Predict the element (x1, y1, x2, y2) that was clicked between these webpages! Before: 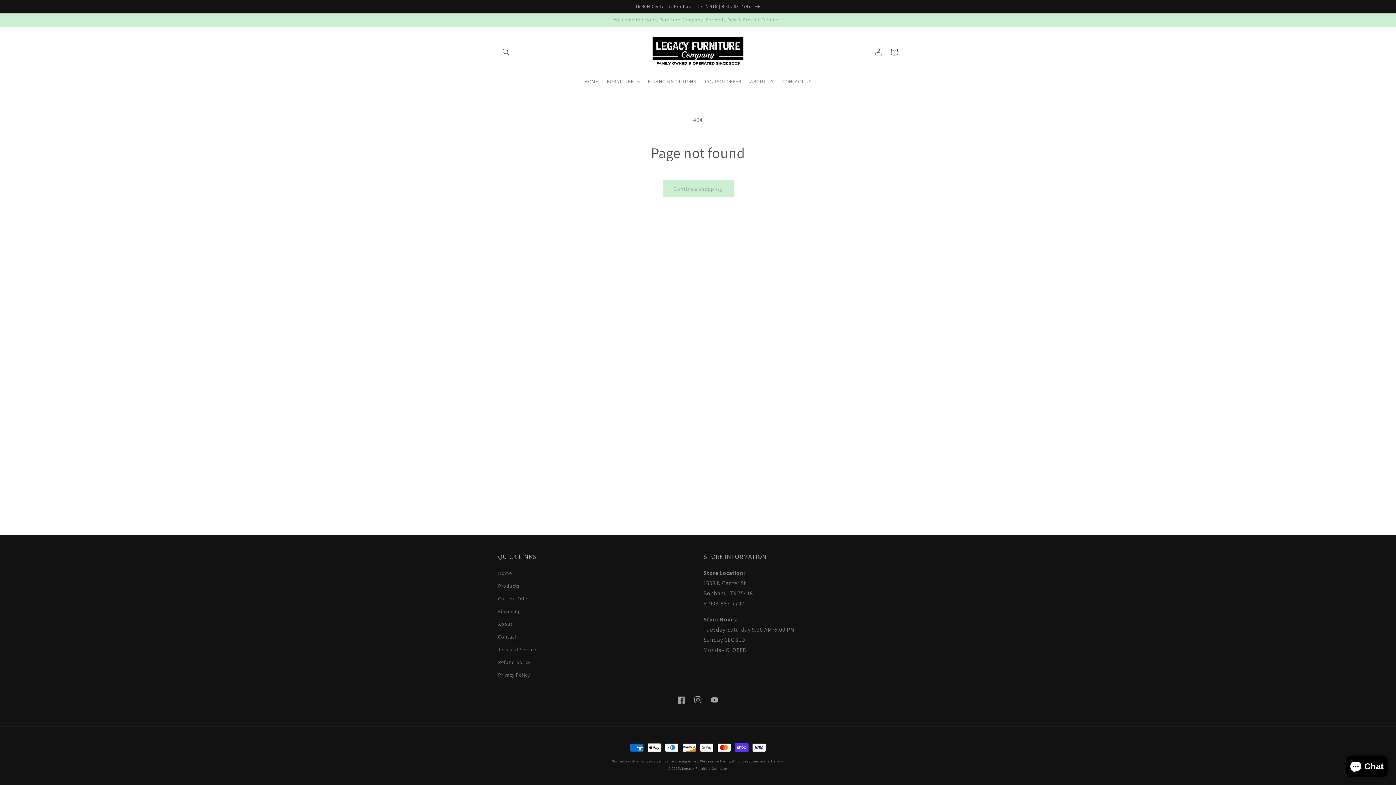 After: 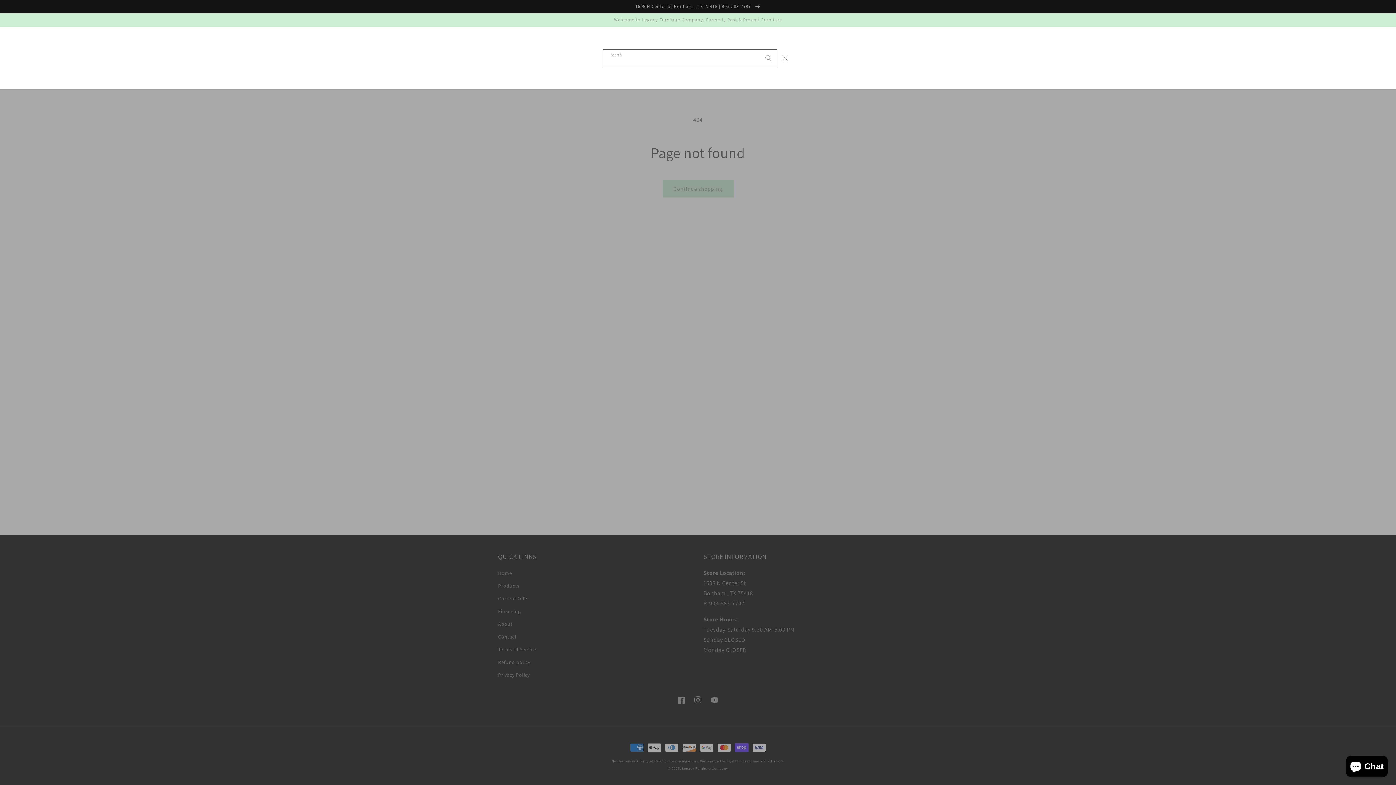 Action: label: Search bbox: (498, 44, 514, 60)